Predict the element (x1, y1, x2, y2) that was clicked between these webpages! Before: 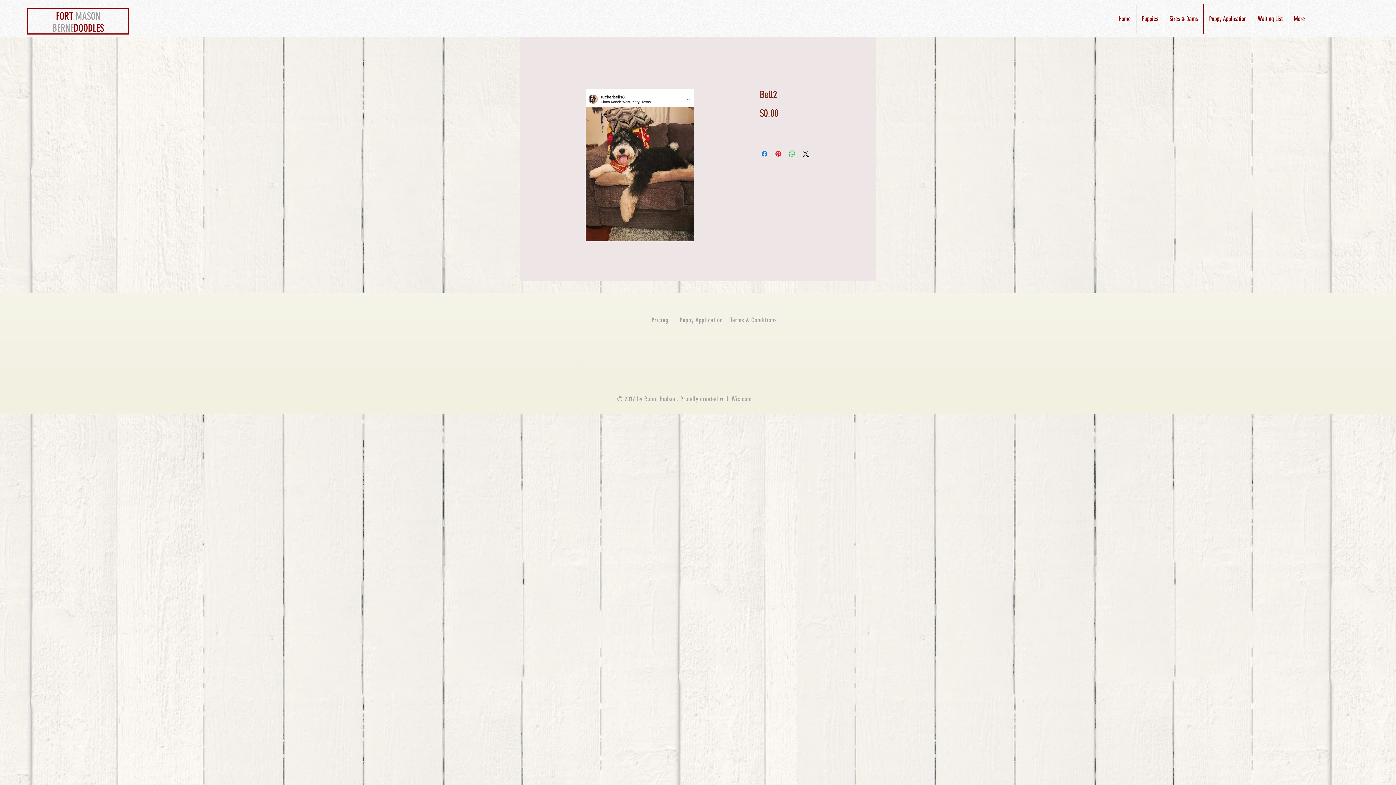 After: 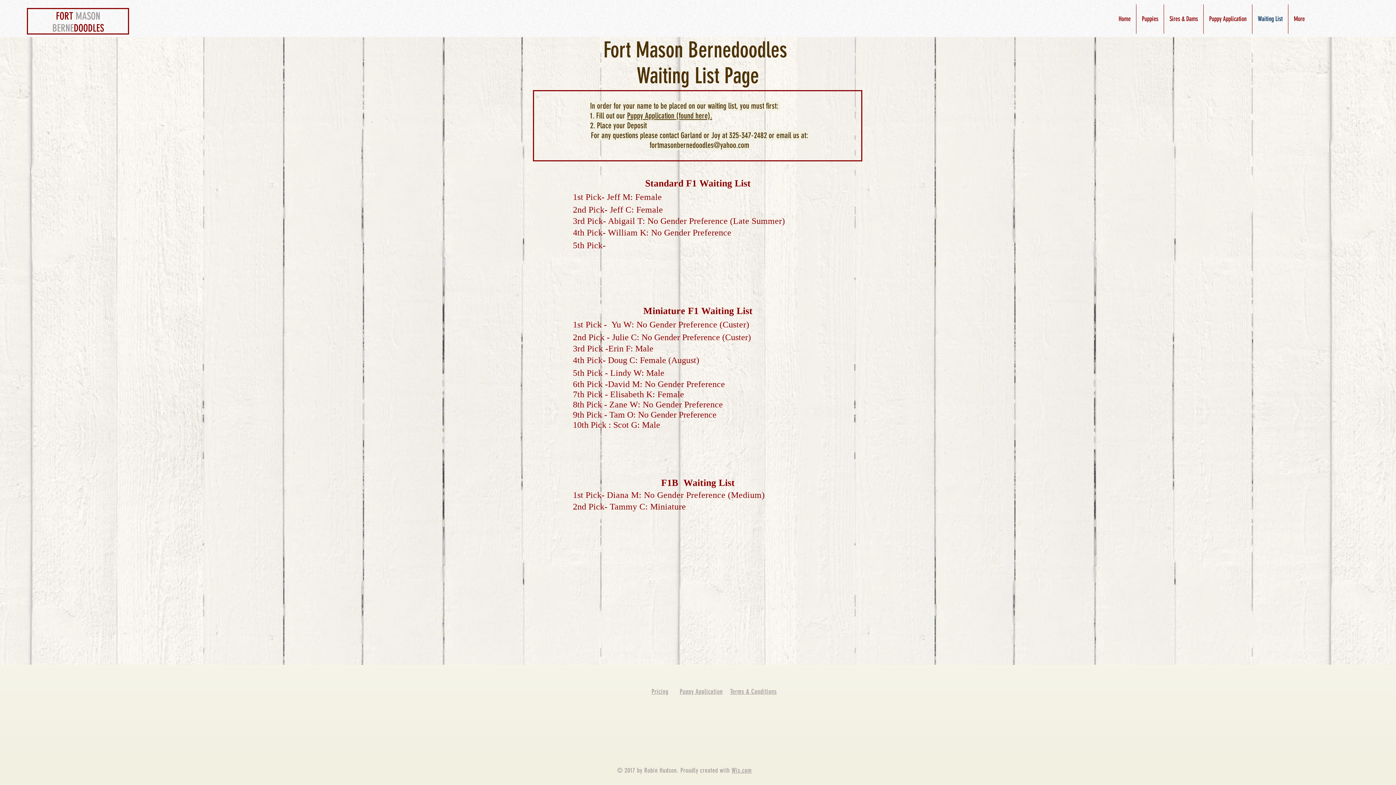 Action: label: Waiting List bbox: (1252, 4, 1288, 33)